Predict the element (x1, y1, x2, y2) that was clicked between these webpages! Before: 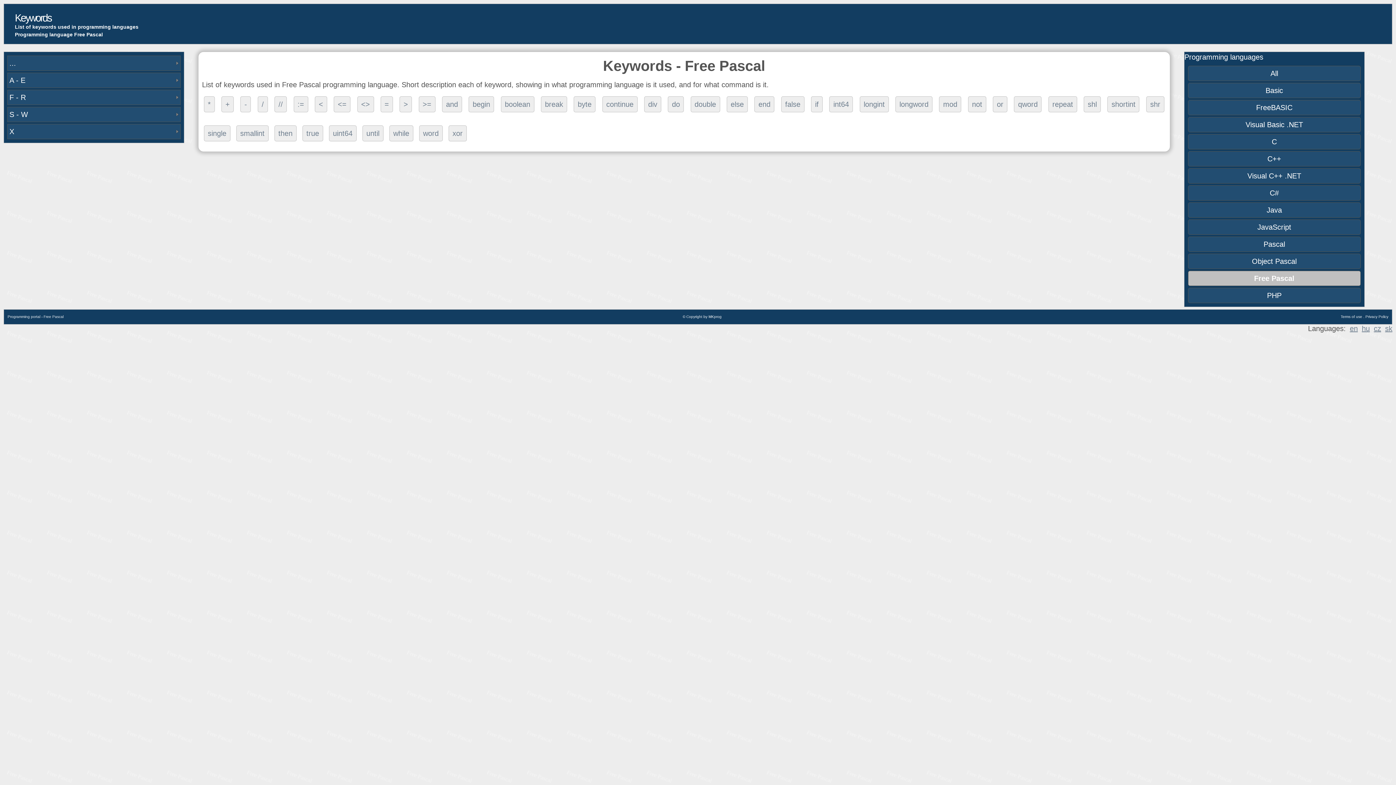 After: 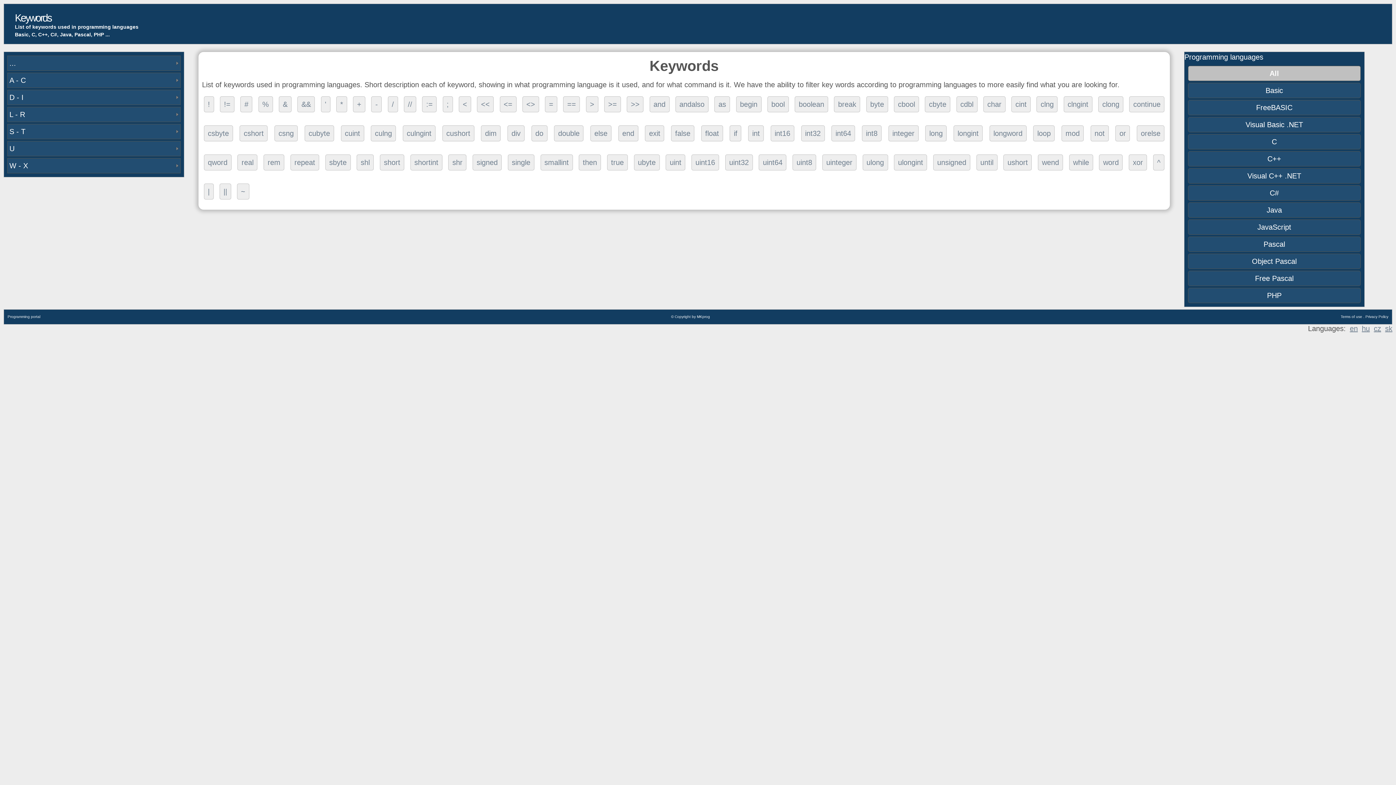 Action: bbox: (1188, 65, 1360, 81) label: All